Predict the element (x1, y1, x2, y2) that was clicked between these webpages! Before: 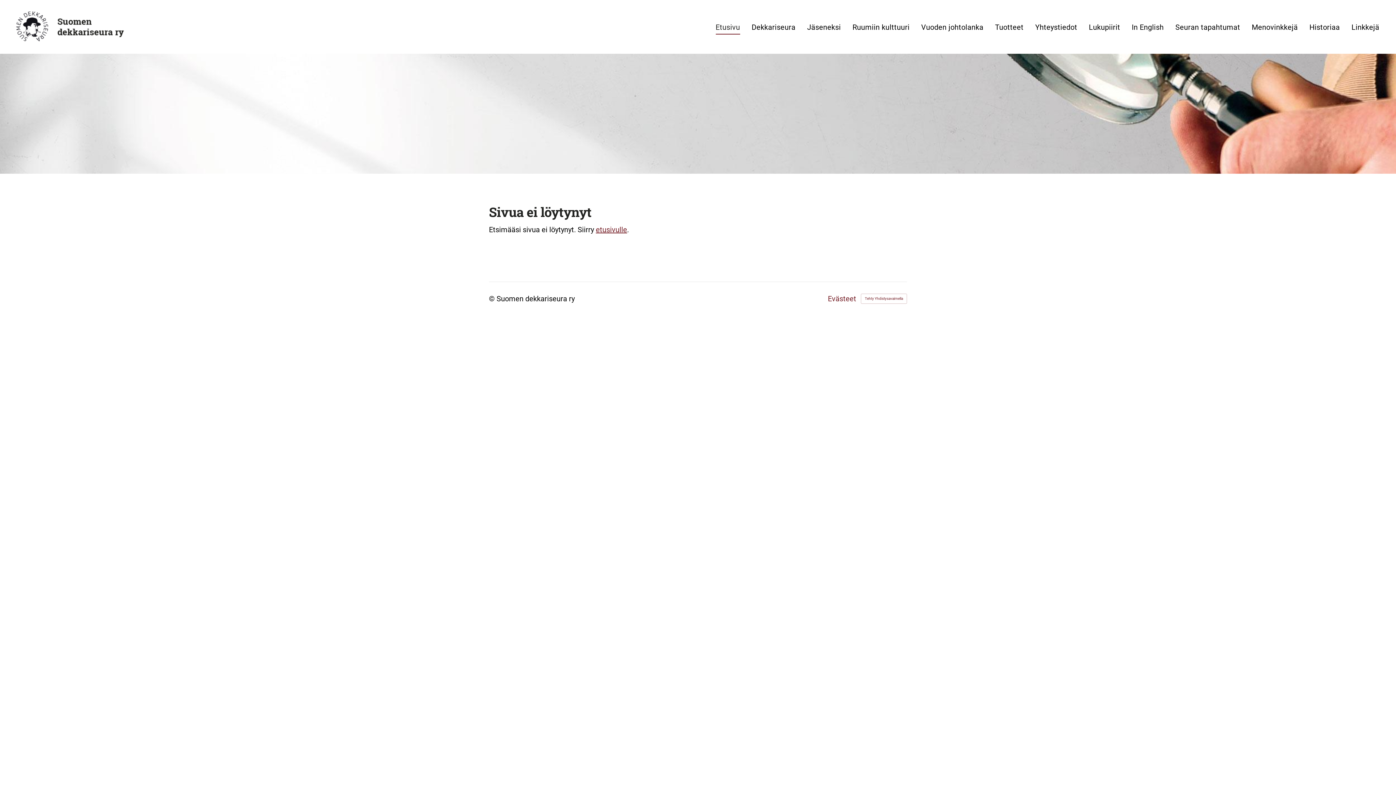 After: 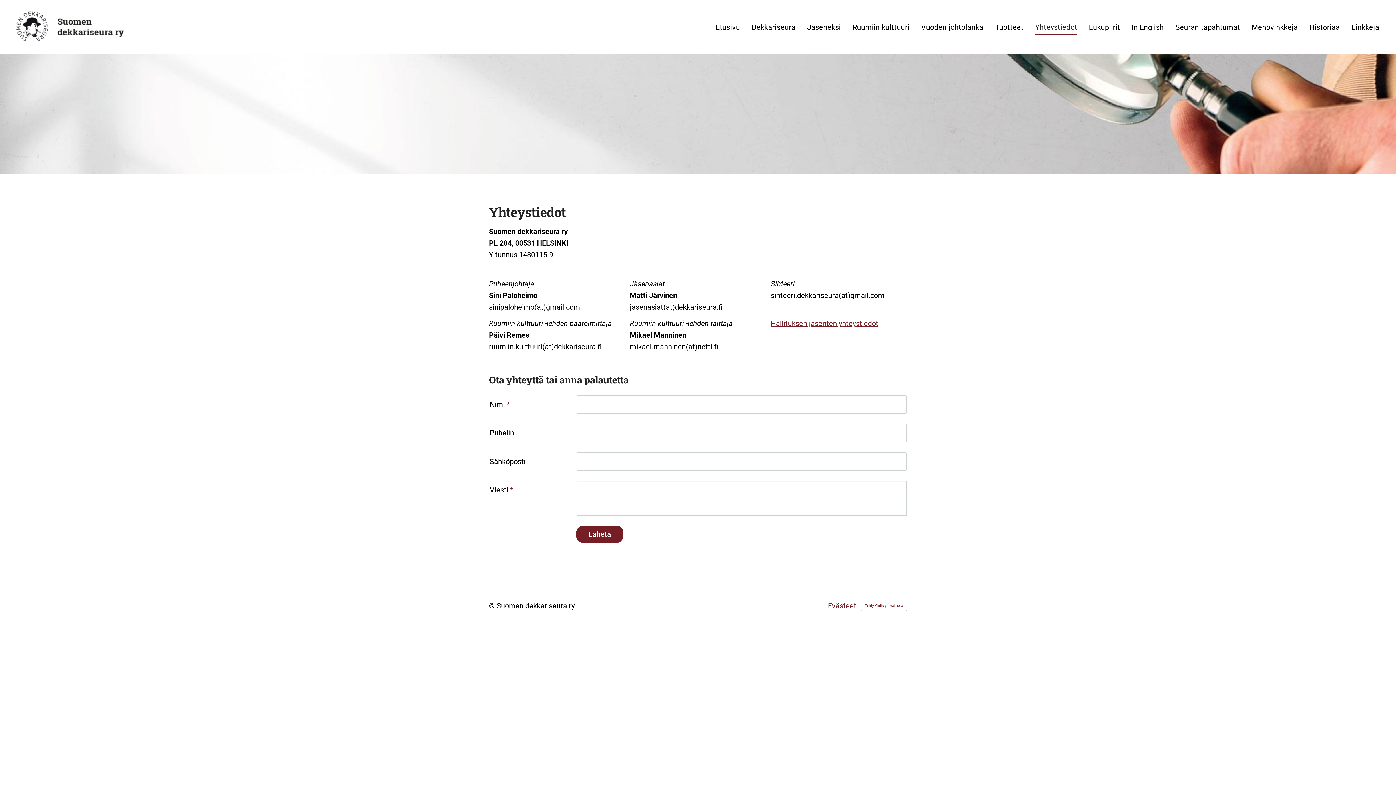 Action: label: Yhteystiedot bbox: (1035, 20, 1077, 34)